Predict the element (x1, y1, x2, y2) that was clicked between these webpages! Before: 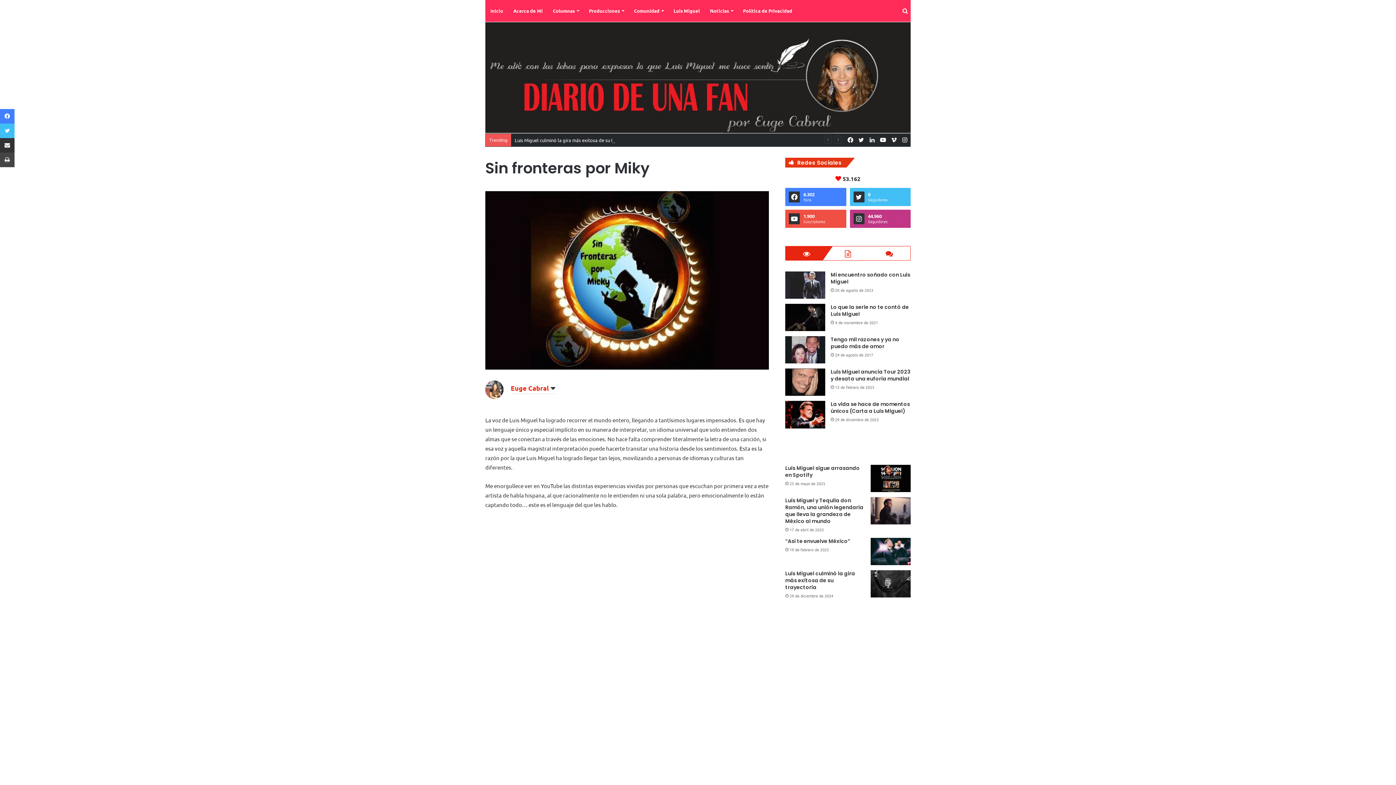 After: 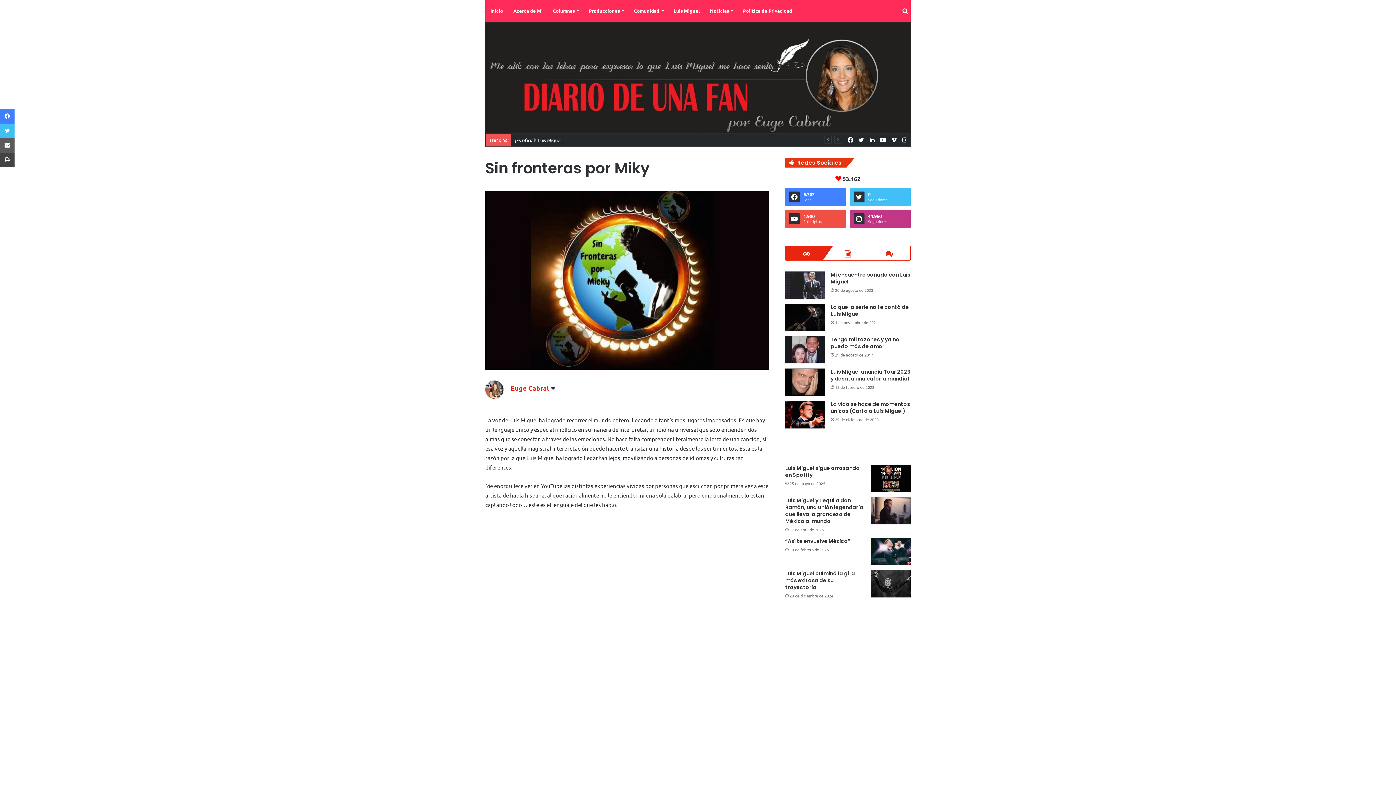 Action: label: Compartir por correo electrónico bbox: (0, 138, 14, 152)